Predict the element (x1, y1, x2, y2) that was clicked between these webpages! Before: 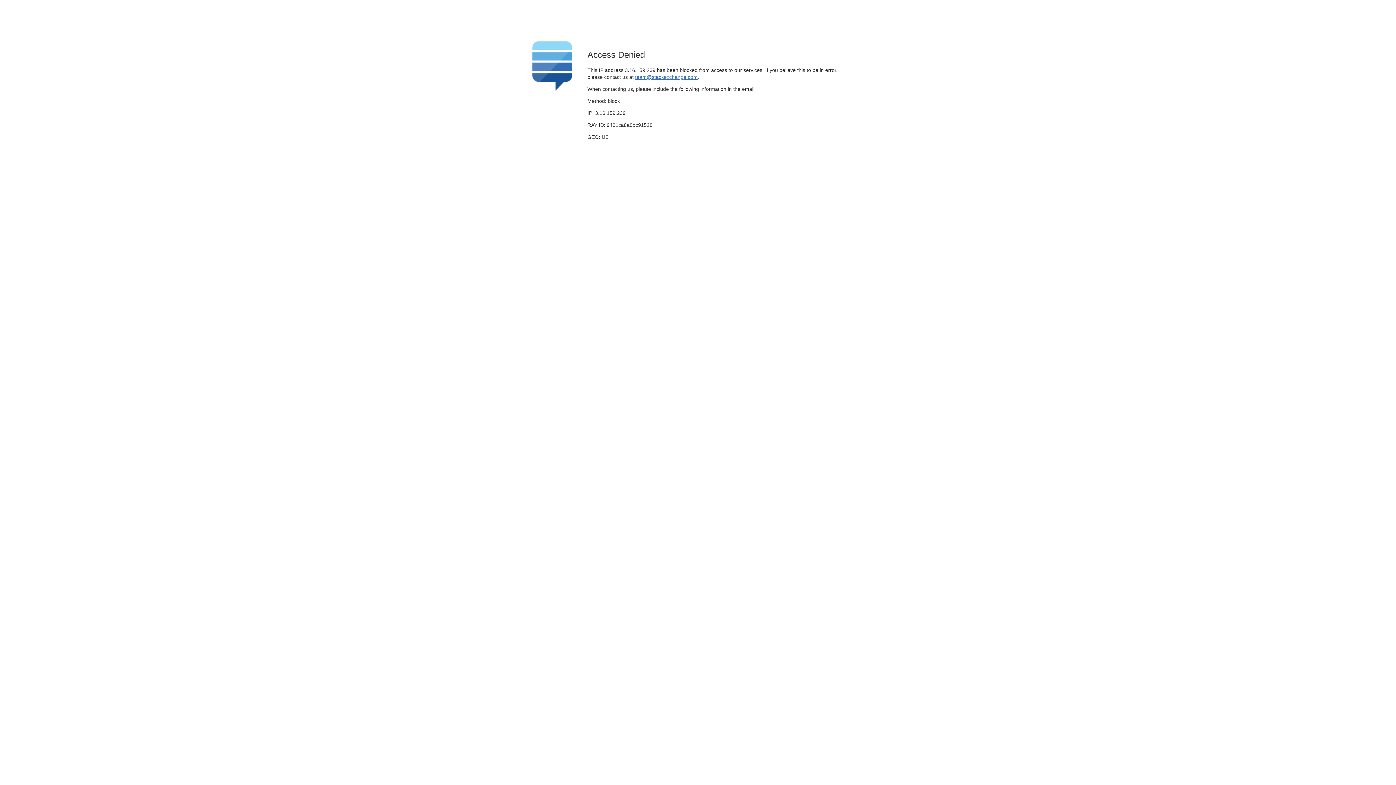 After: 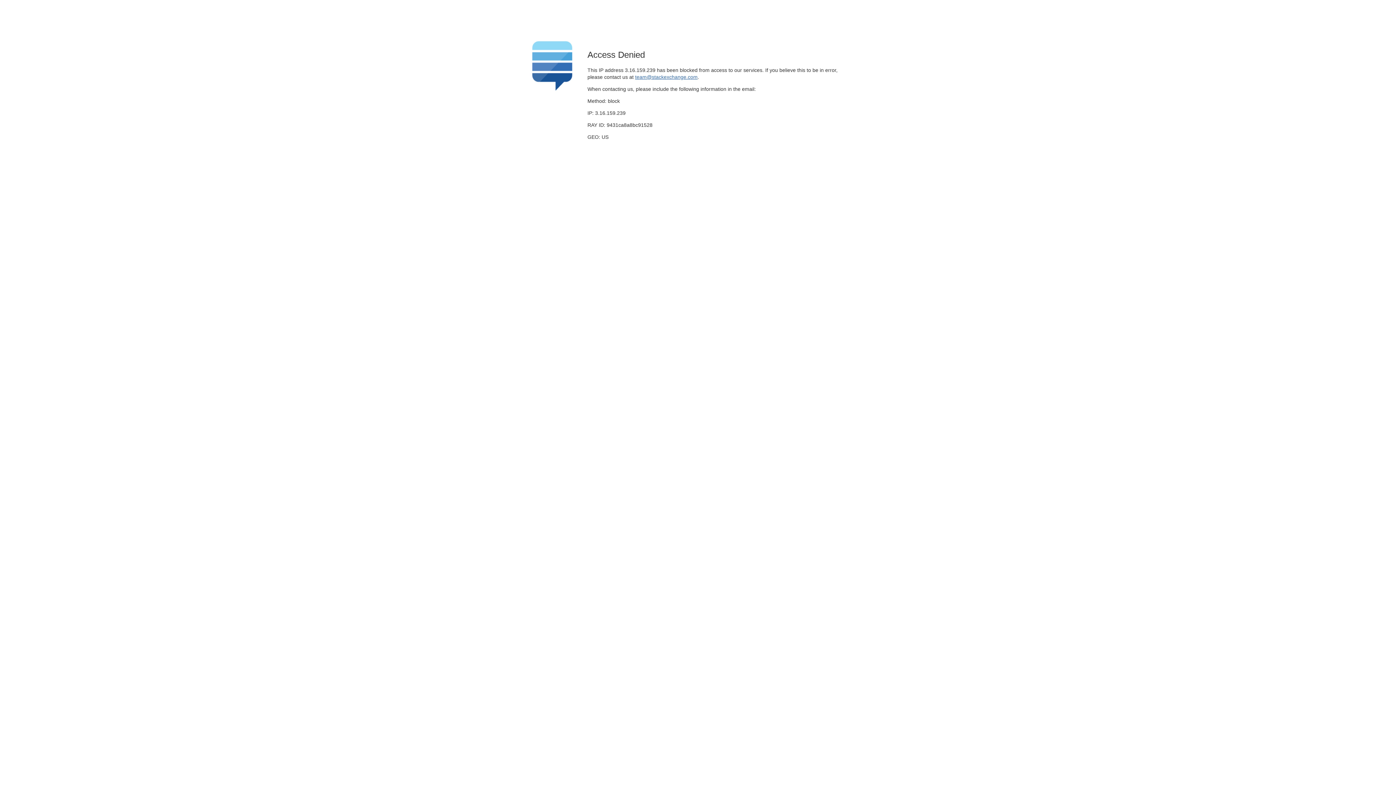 Action: label: team@stackexchange.com bbox: (635, 74, 697, 79)